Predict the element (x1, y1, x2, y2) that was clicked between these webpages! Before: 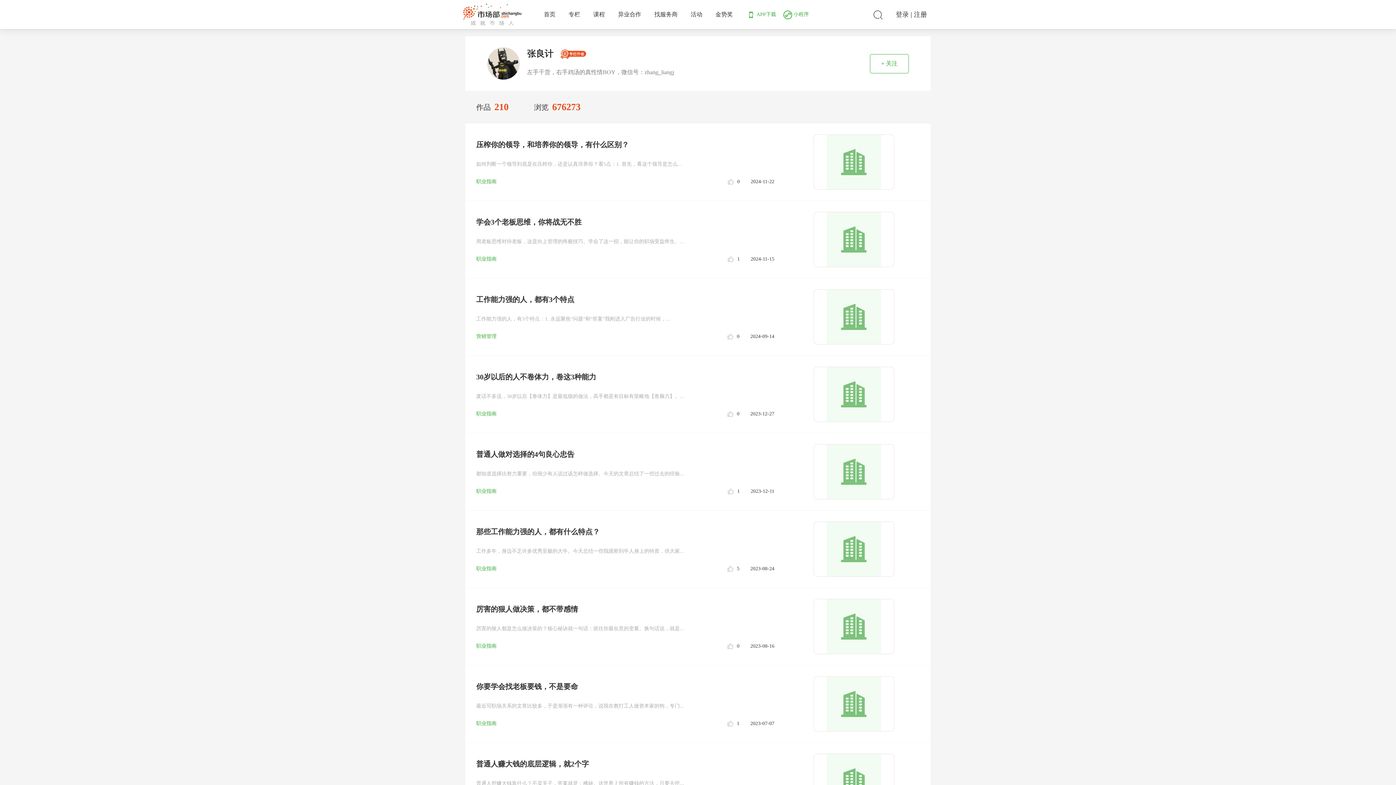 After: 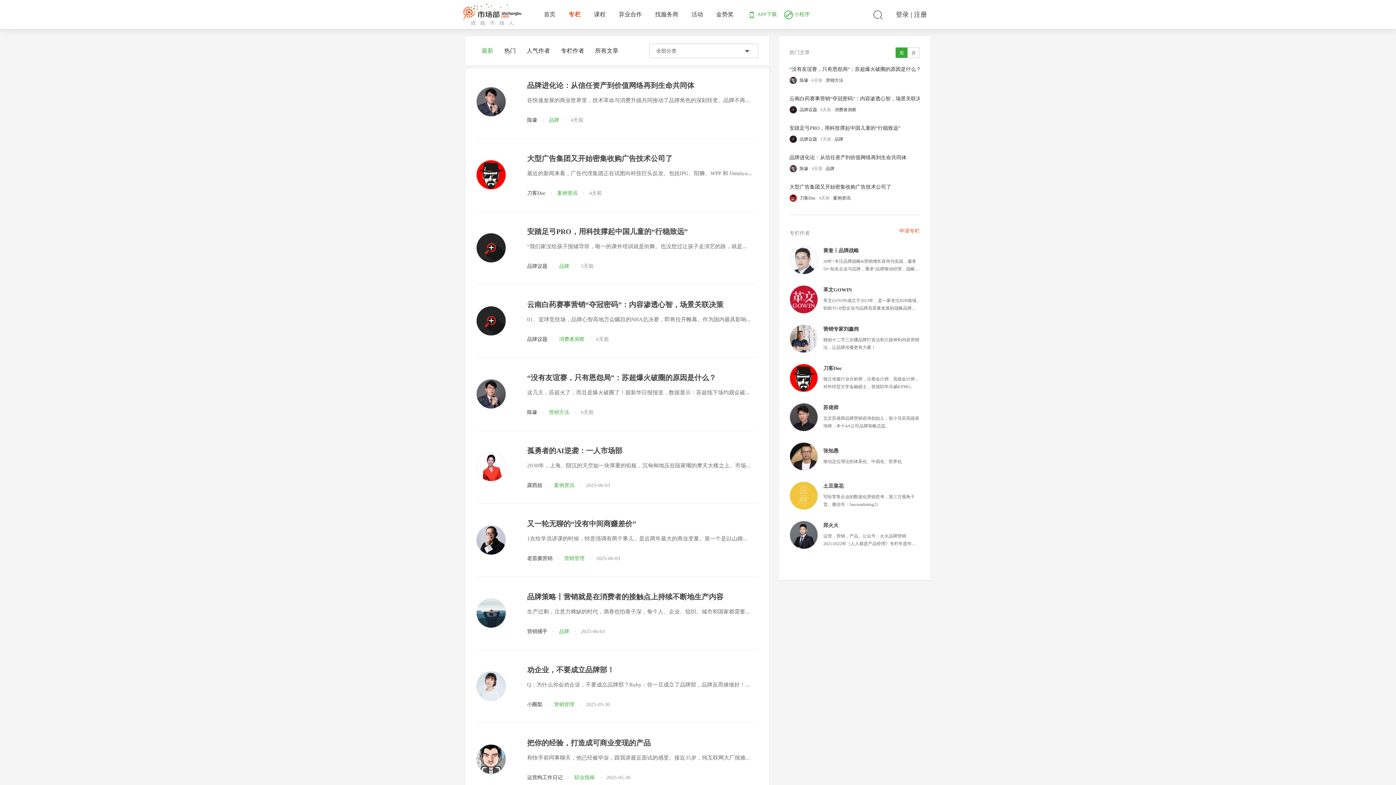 Action: label: 专栏 bbox: (562, 0, 586, 29)